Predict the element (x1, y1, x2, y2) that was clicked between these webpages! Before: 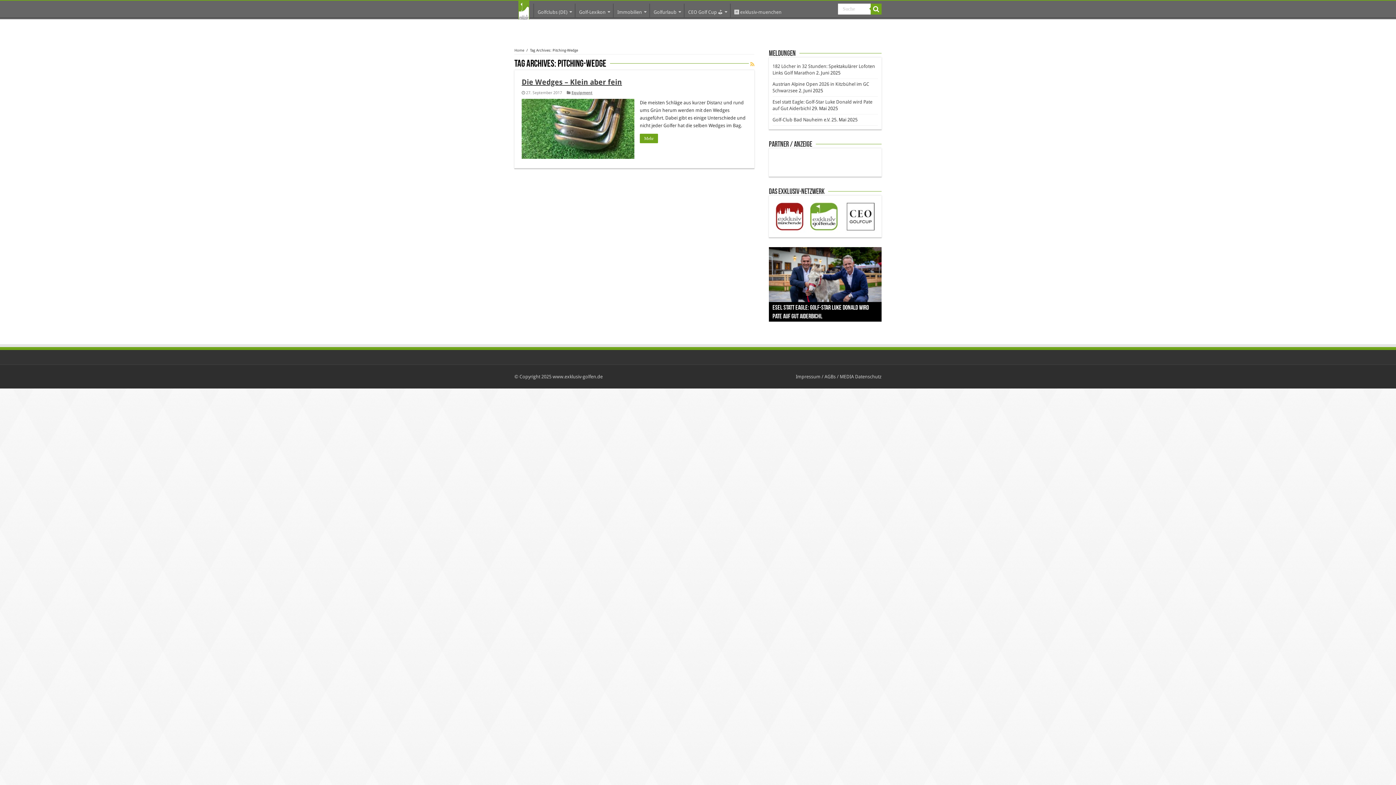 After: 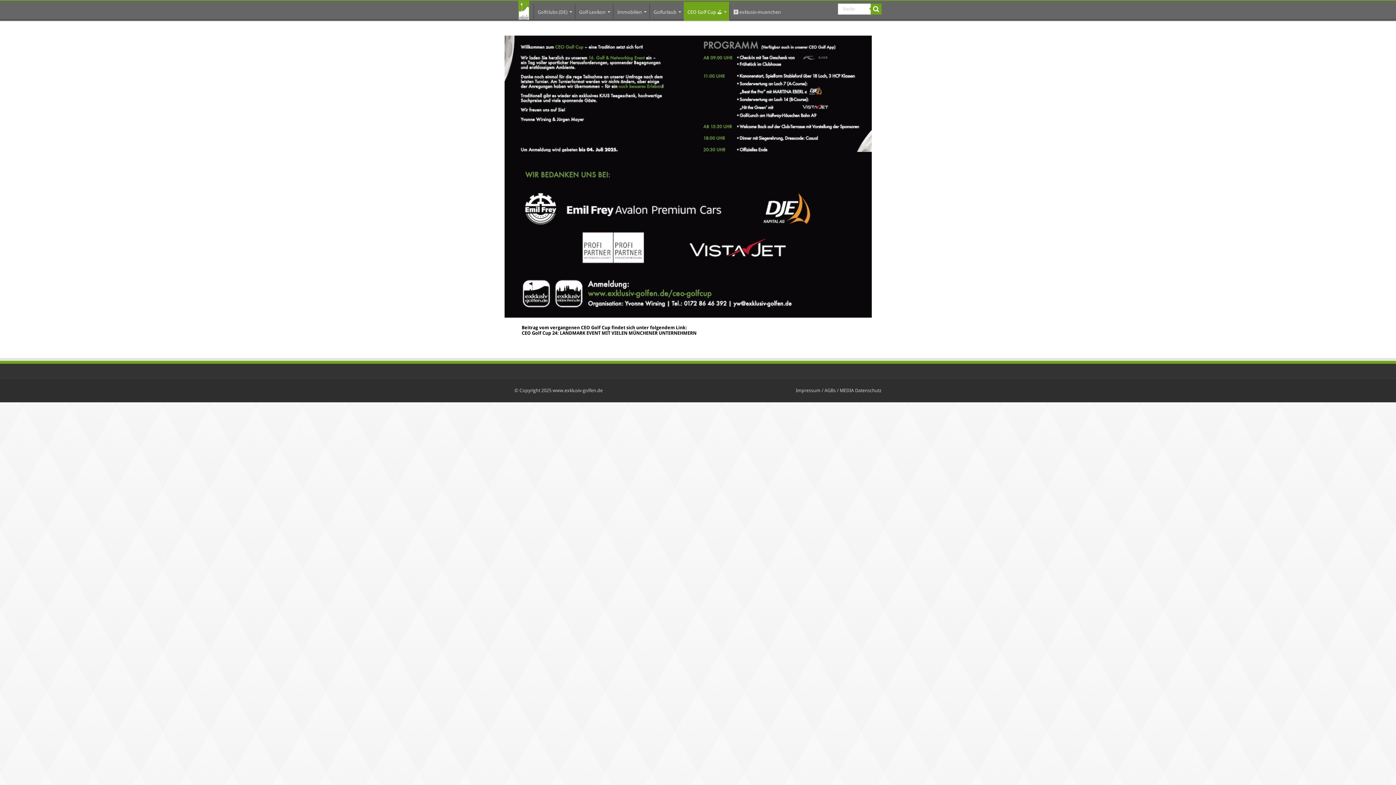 Action: label: CEO Golf Cup ⛳️ bbox: (684, 3, 730, 18)